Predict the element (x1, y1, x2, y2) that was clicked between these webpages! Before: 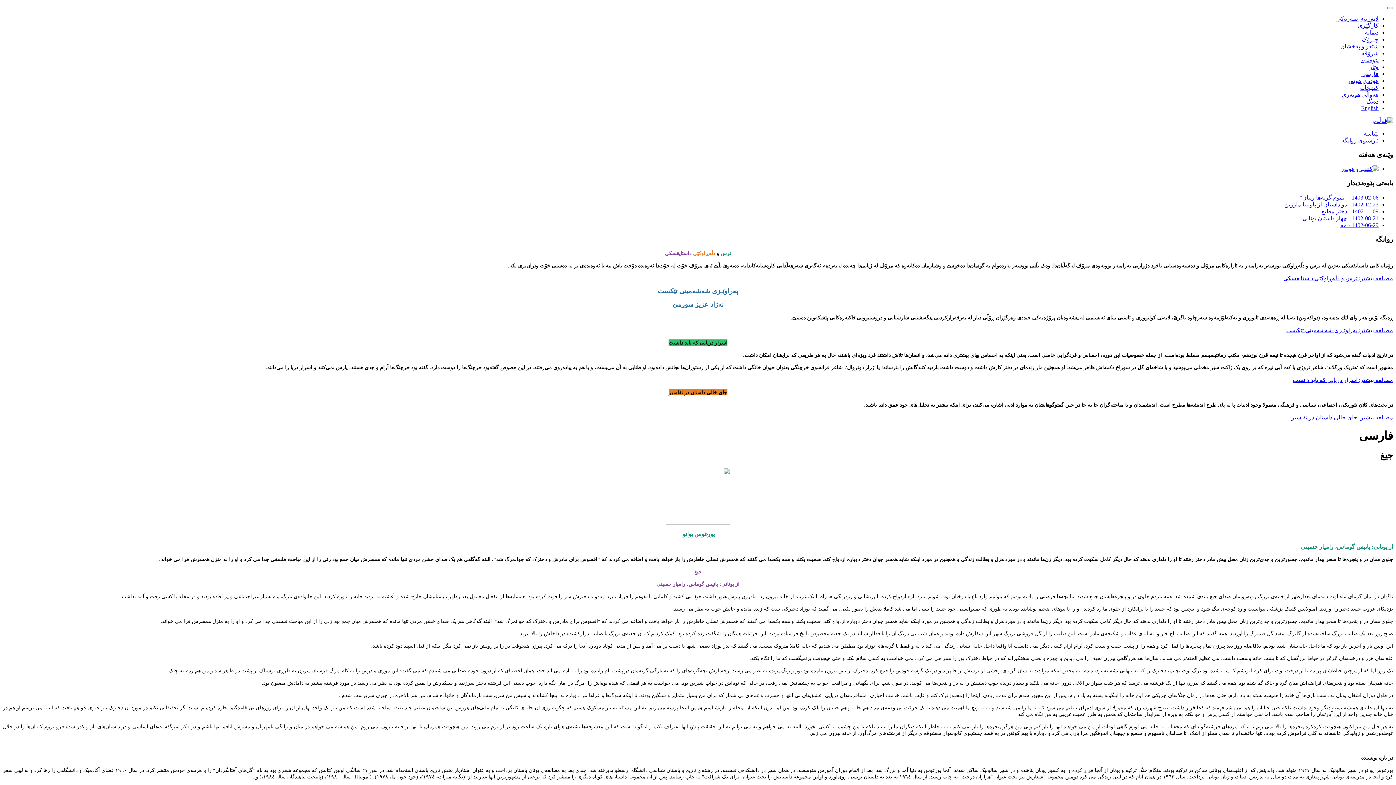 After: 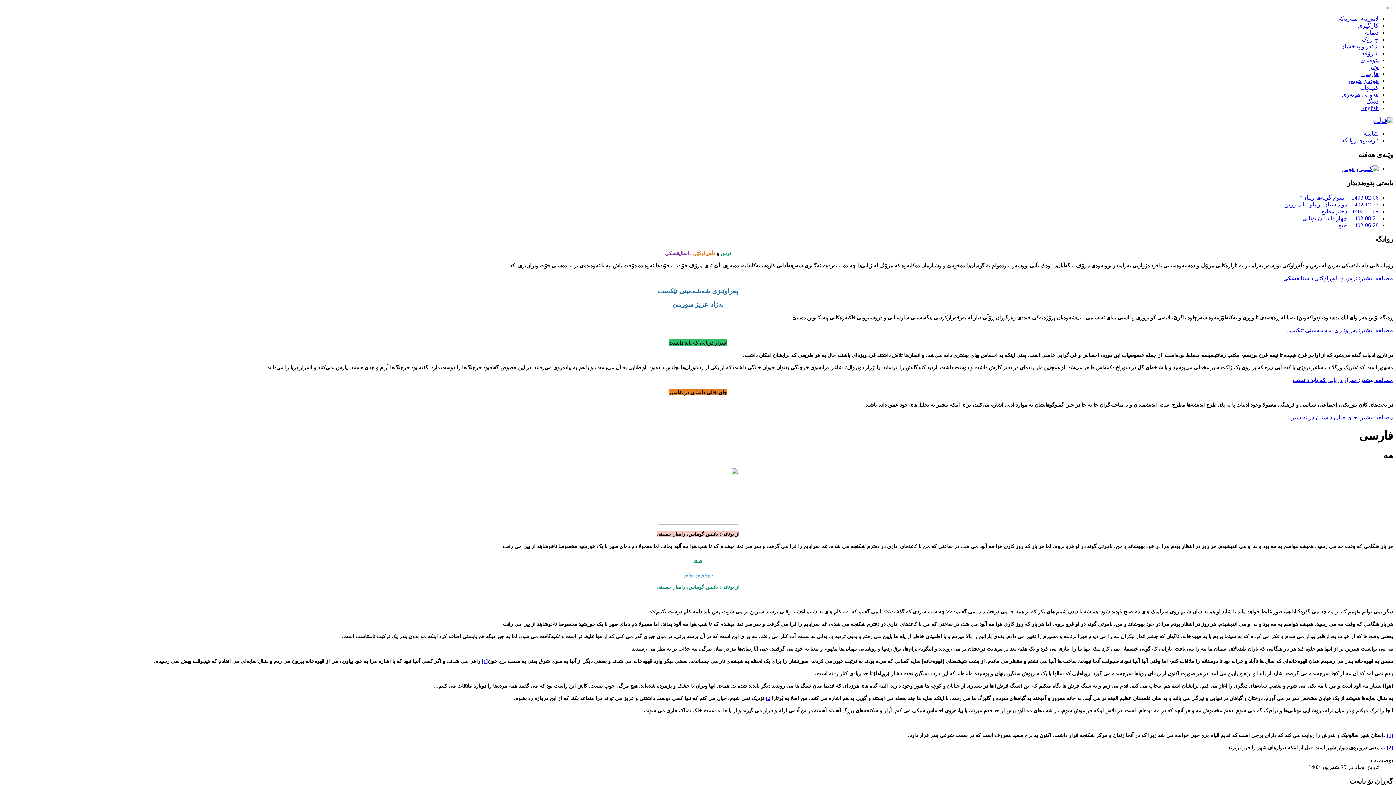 Action: bbox: (1340, 222, 1378, 228) label: 1402-06-29 - مە